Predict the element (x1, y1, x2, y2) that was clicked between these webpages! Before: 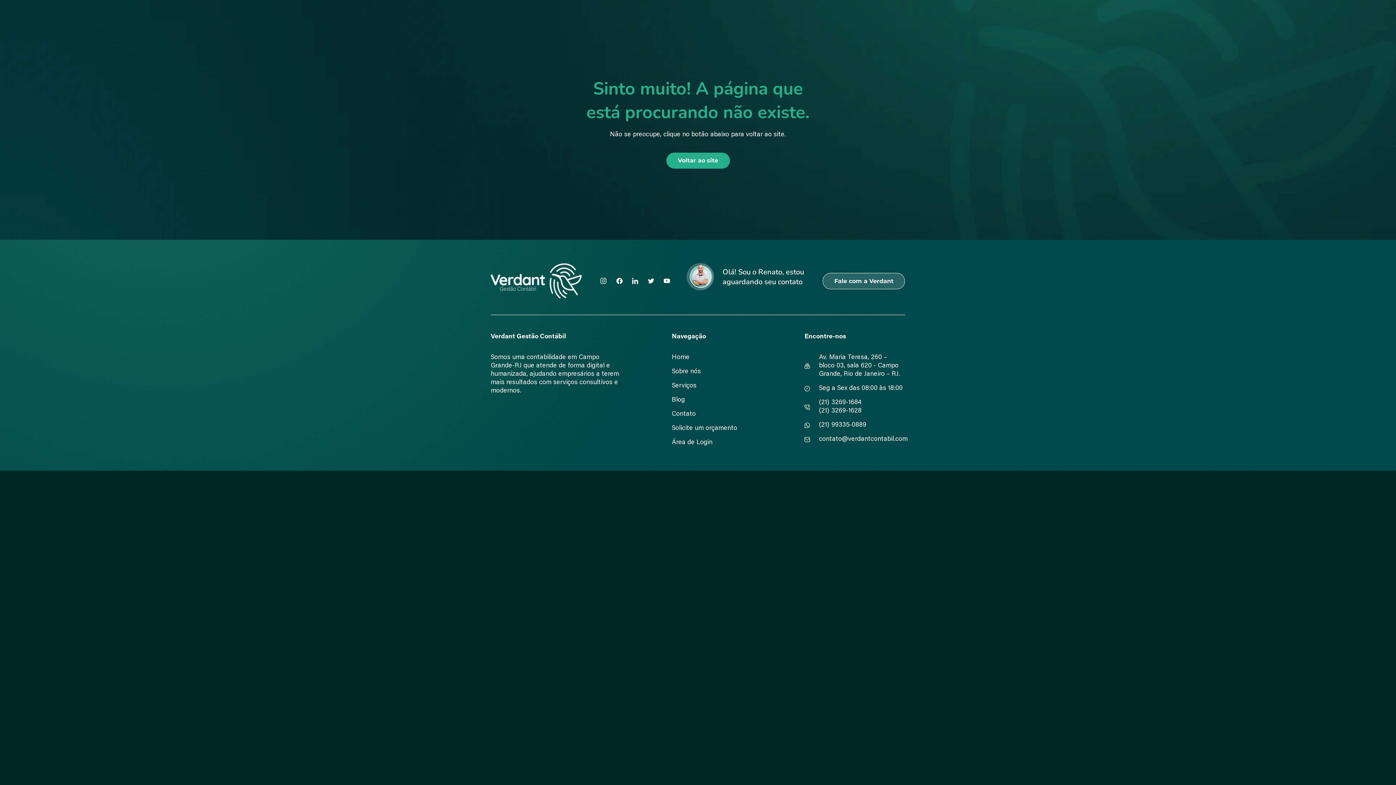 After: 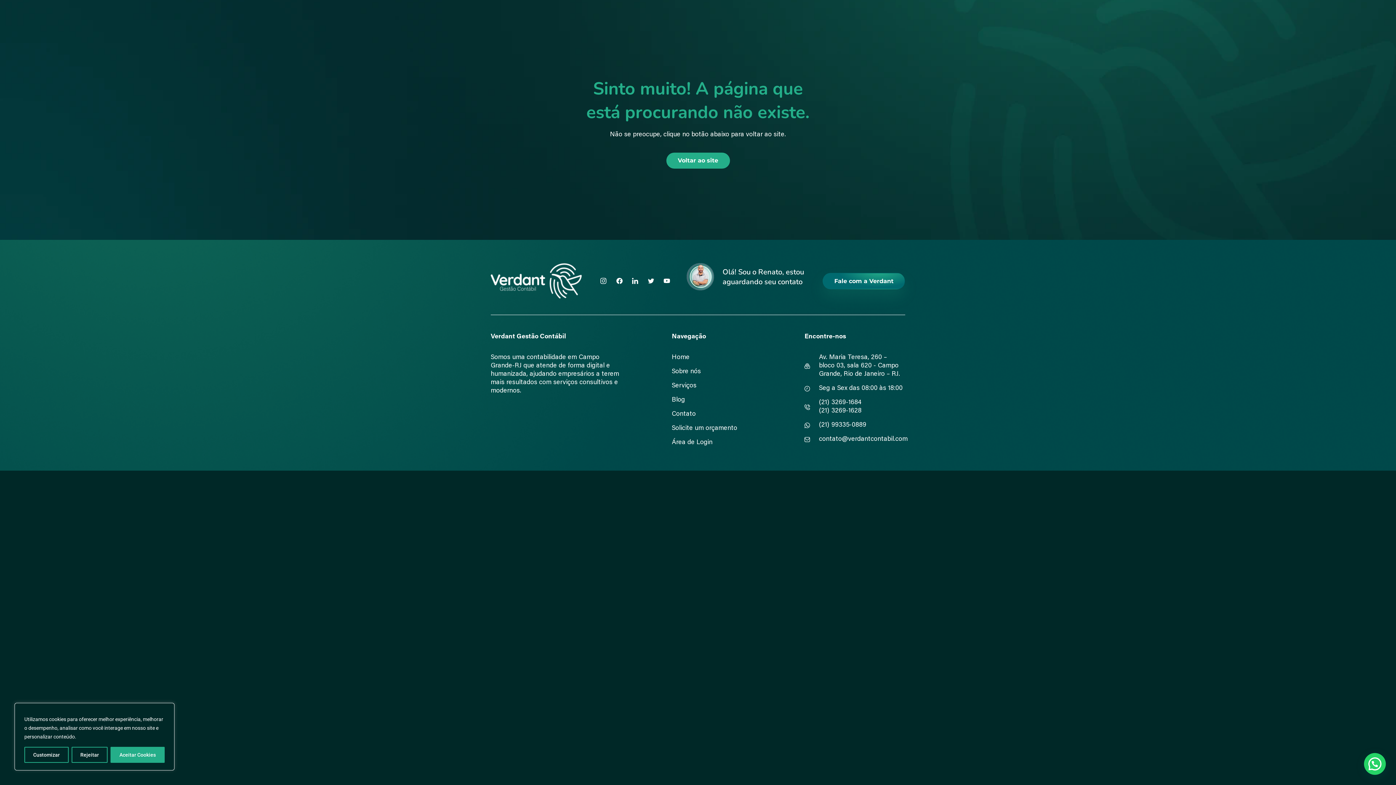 Action: bbox: (823, 272, 905, 289) label: Fale com a Verdant